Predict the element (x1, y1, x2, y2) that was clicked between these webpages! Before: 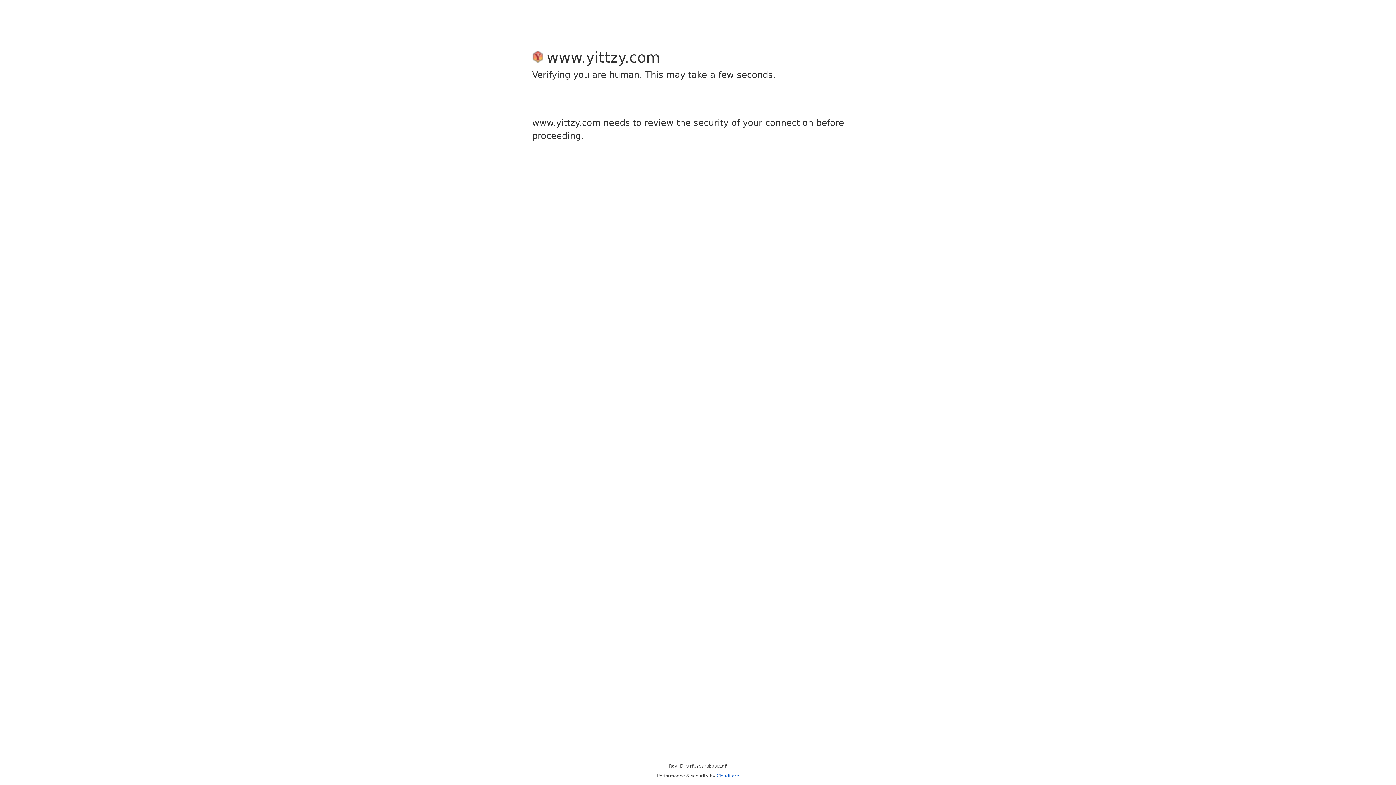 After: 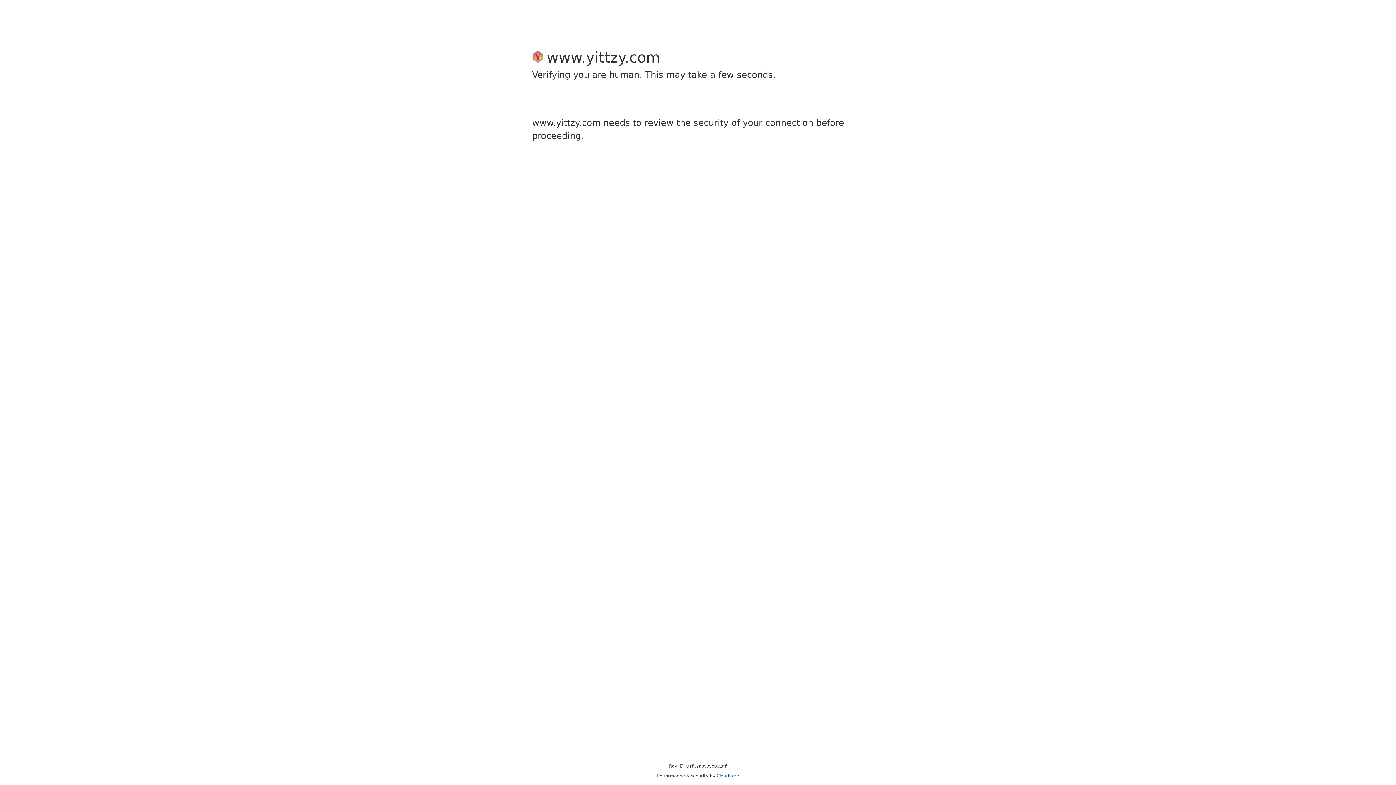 Action: bbox: (716, 773, 739, 778) label: Cloudflare